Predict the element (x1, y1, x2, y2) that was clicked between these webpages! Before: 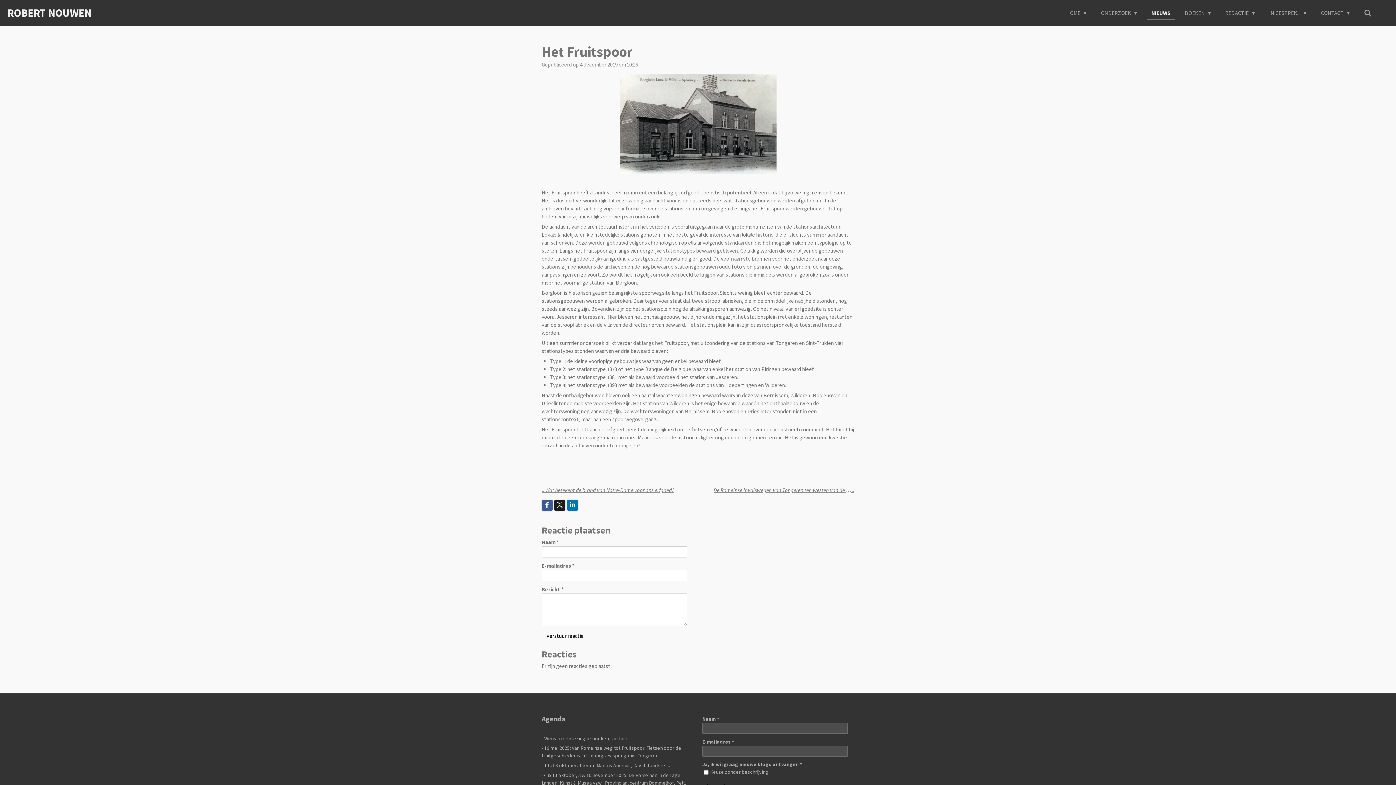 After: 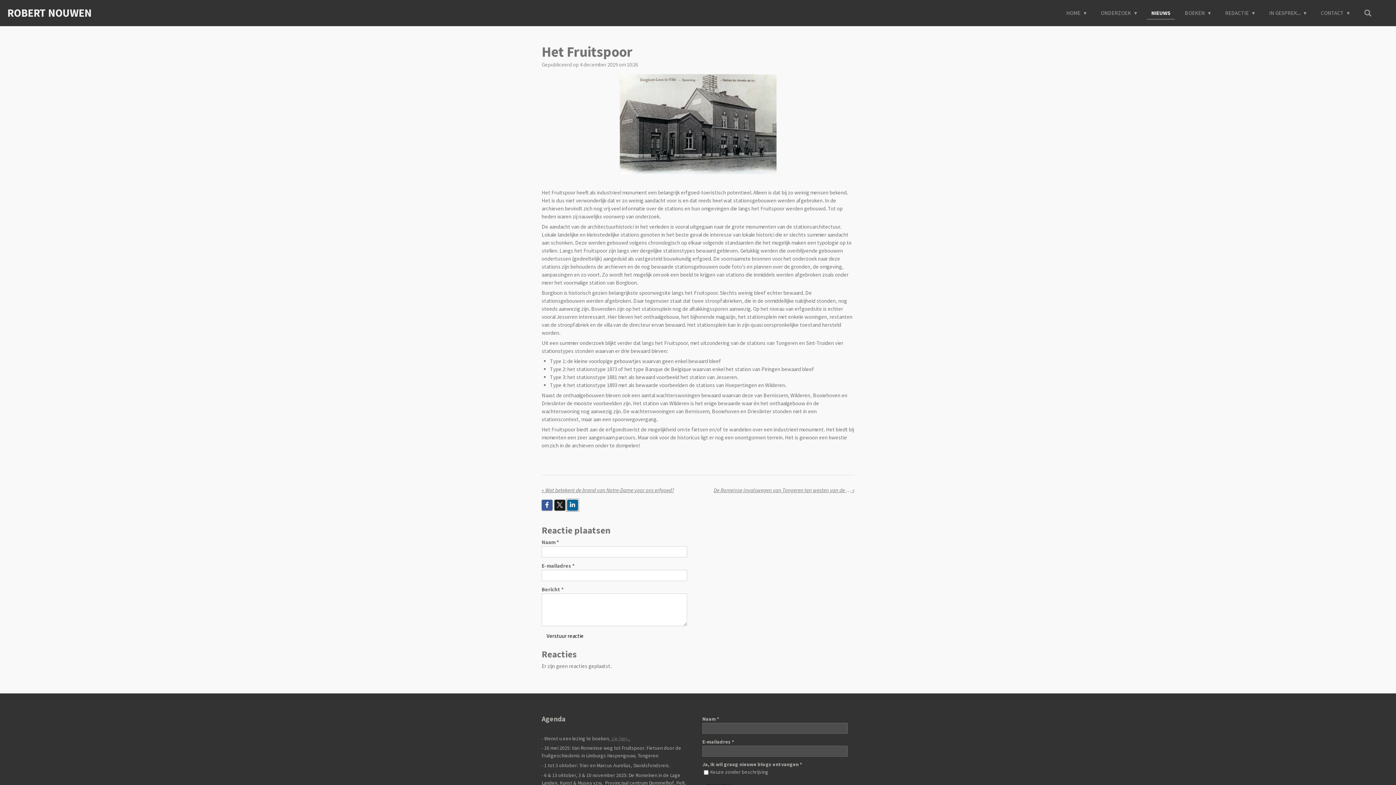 Action: bbox: (567, 499, 578, 510)